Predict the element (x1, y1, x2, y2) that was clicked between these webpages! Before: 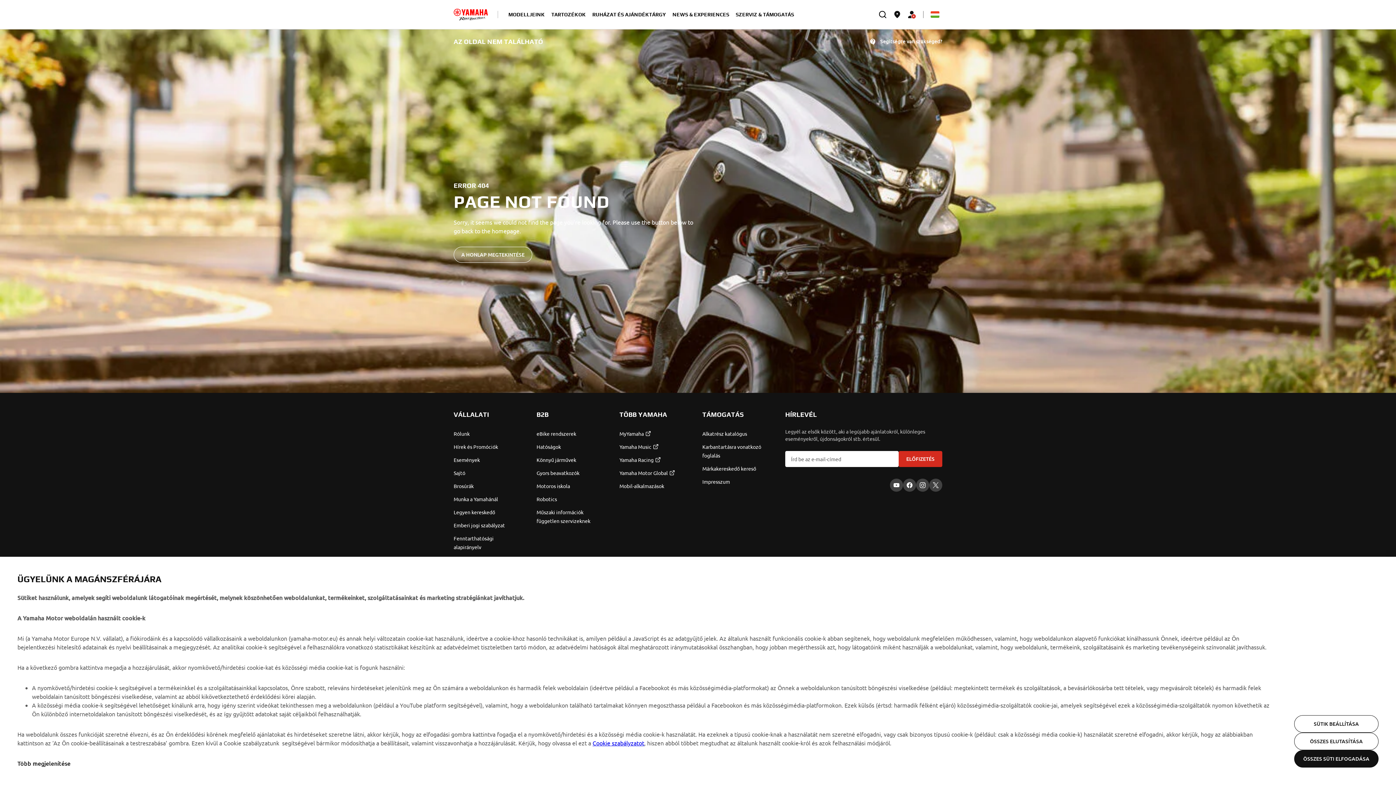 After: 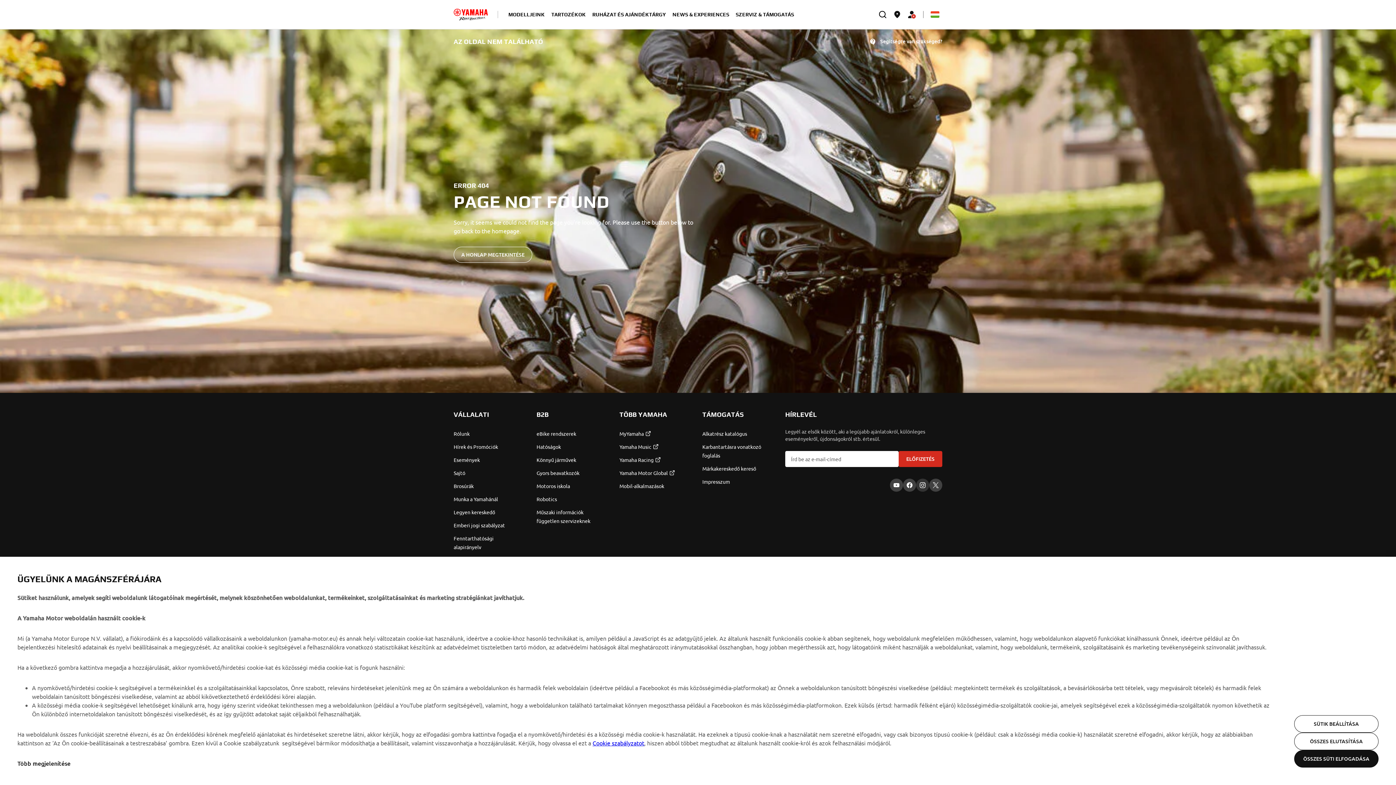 Action: bbox: (916, 478, 929, 492) label: Instagram